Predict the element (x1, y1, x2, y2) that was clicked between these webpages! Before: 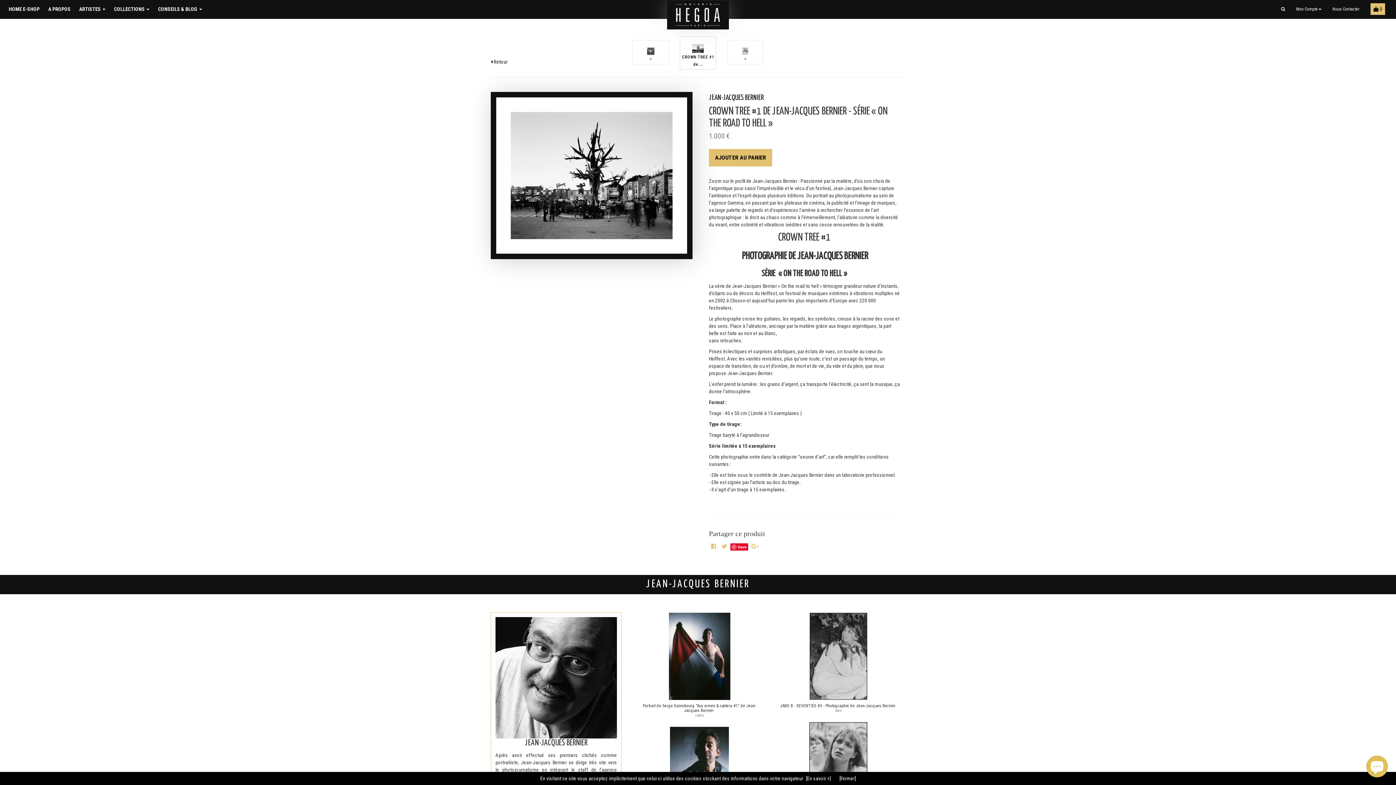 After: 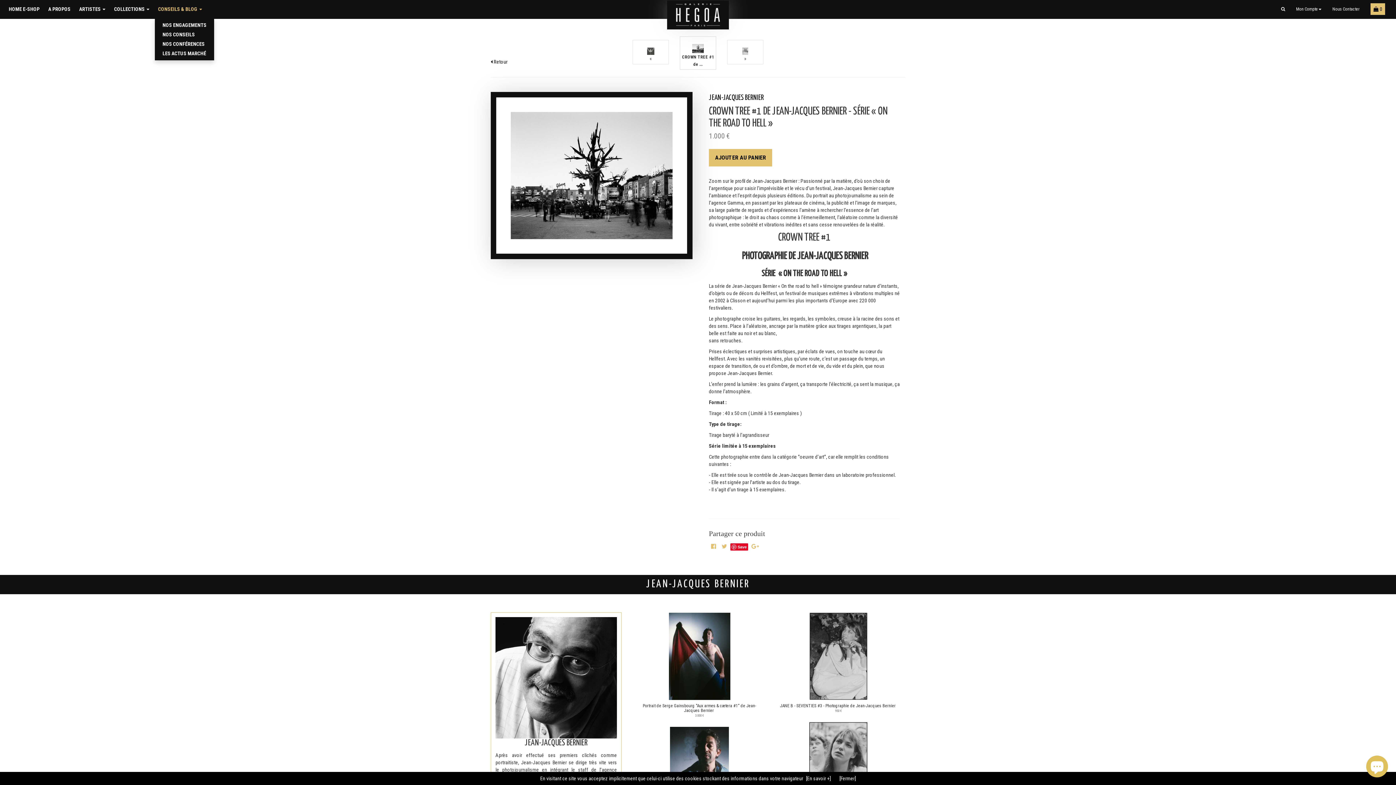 Action: bbox: (154, 0, 207, 18) label: CONSEILS & BLOG 